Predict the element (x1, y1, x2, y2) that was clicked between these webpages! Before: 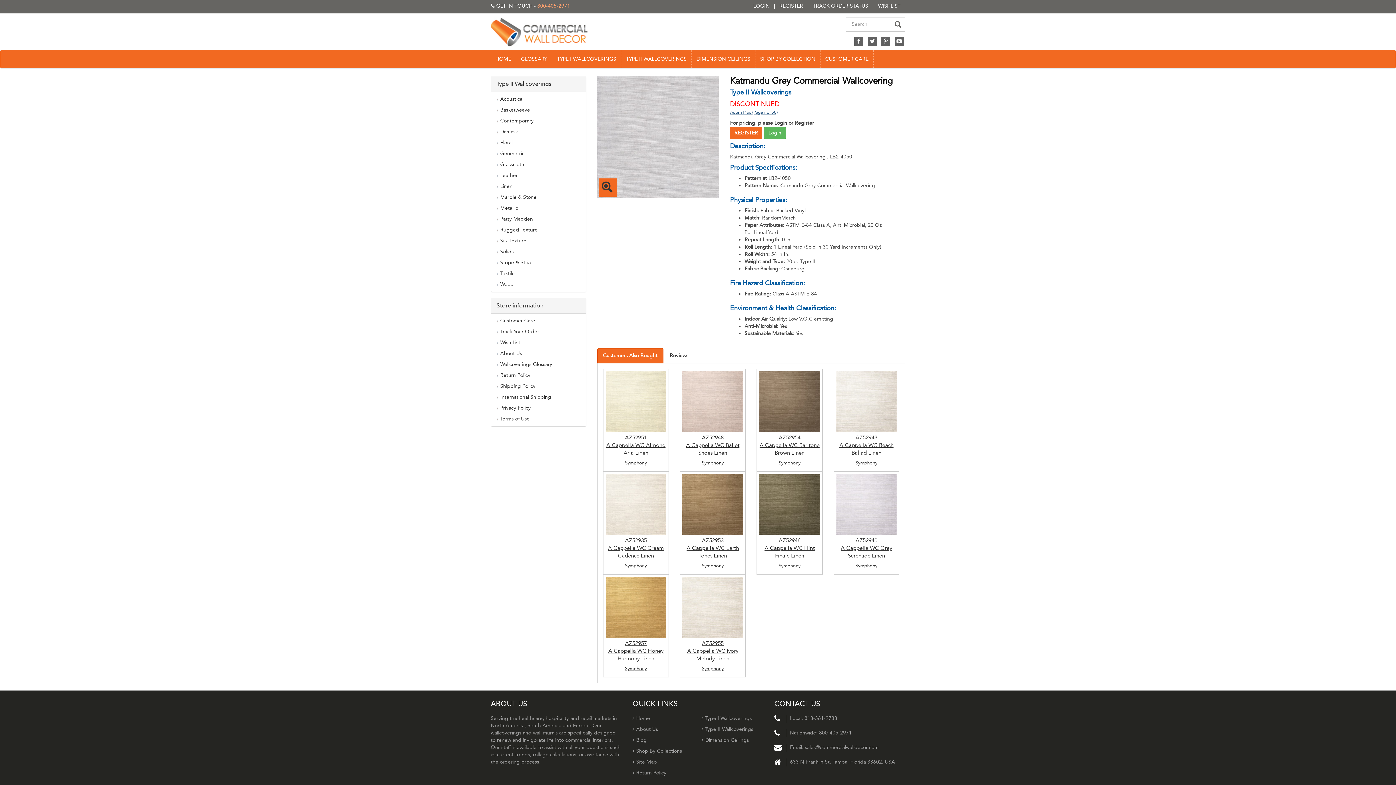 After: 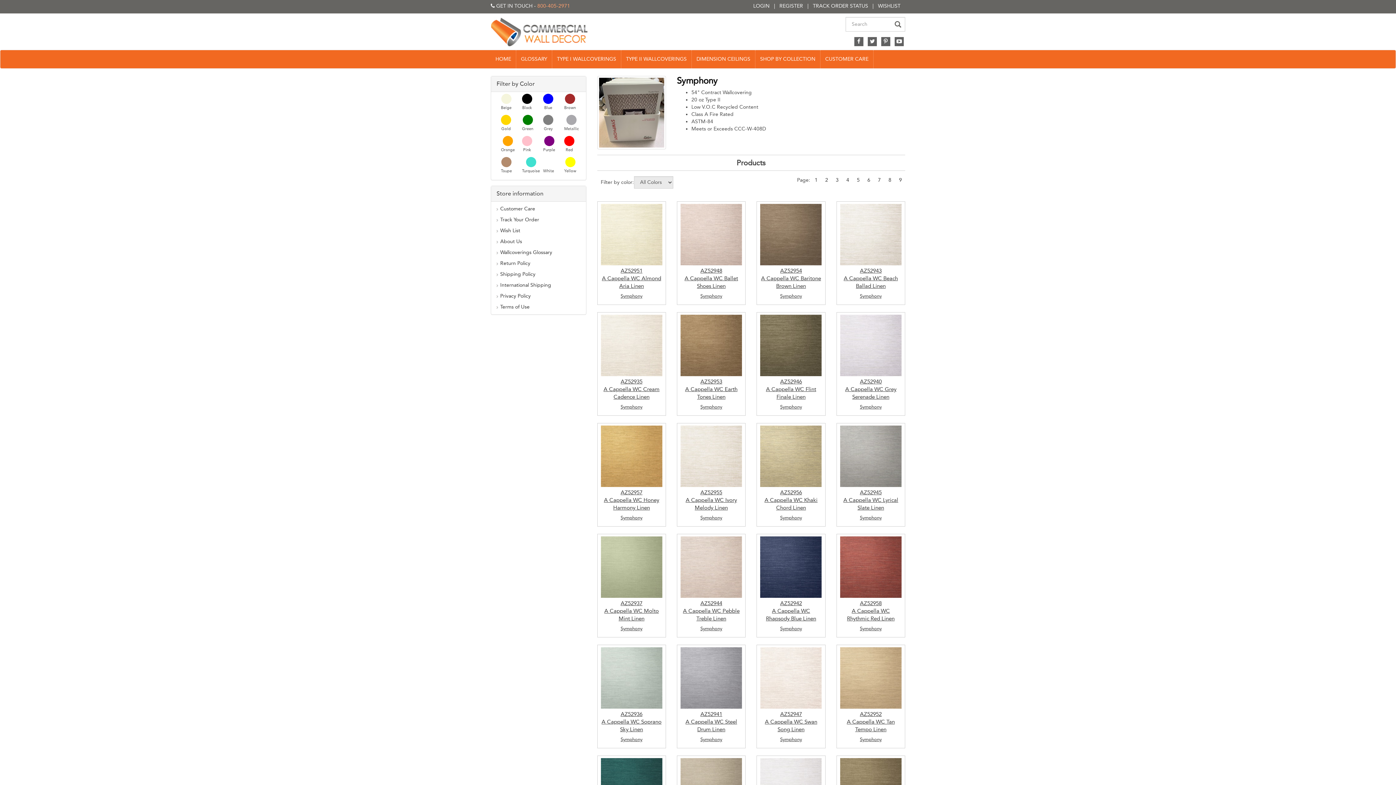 Action: bbox: (625, 666, 646, 671) label: Symphony